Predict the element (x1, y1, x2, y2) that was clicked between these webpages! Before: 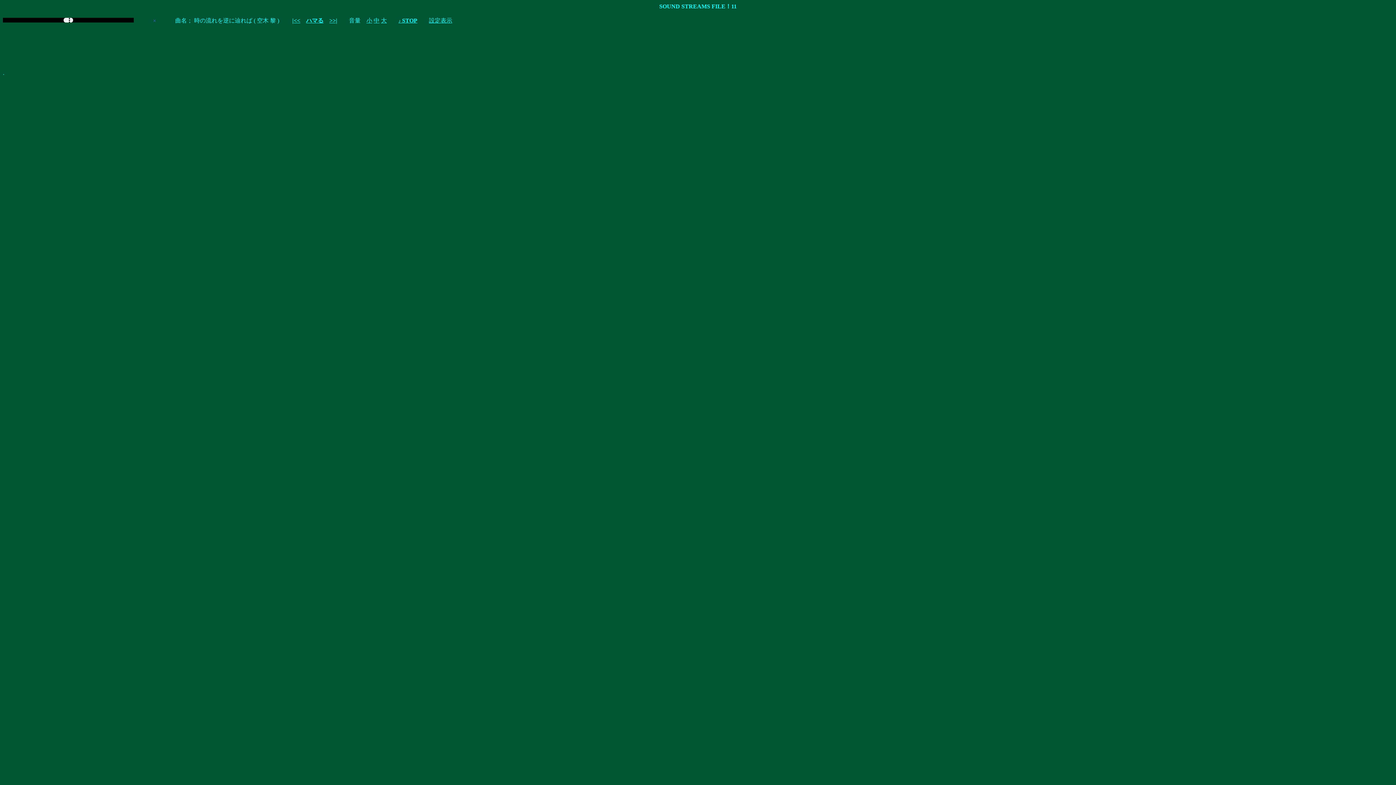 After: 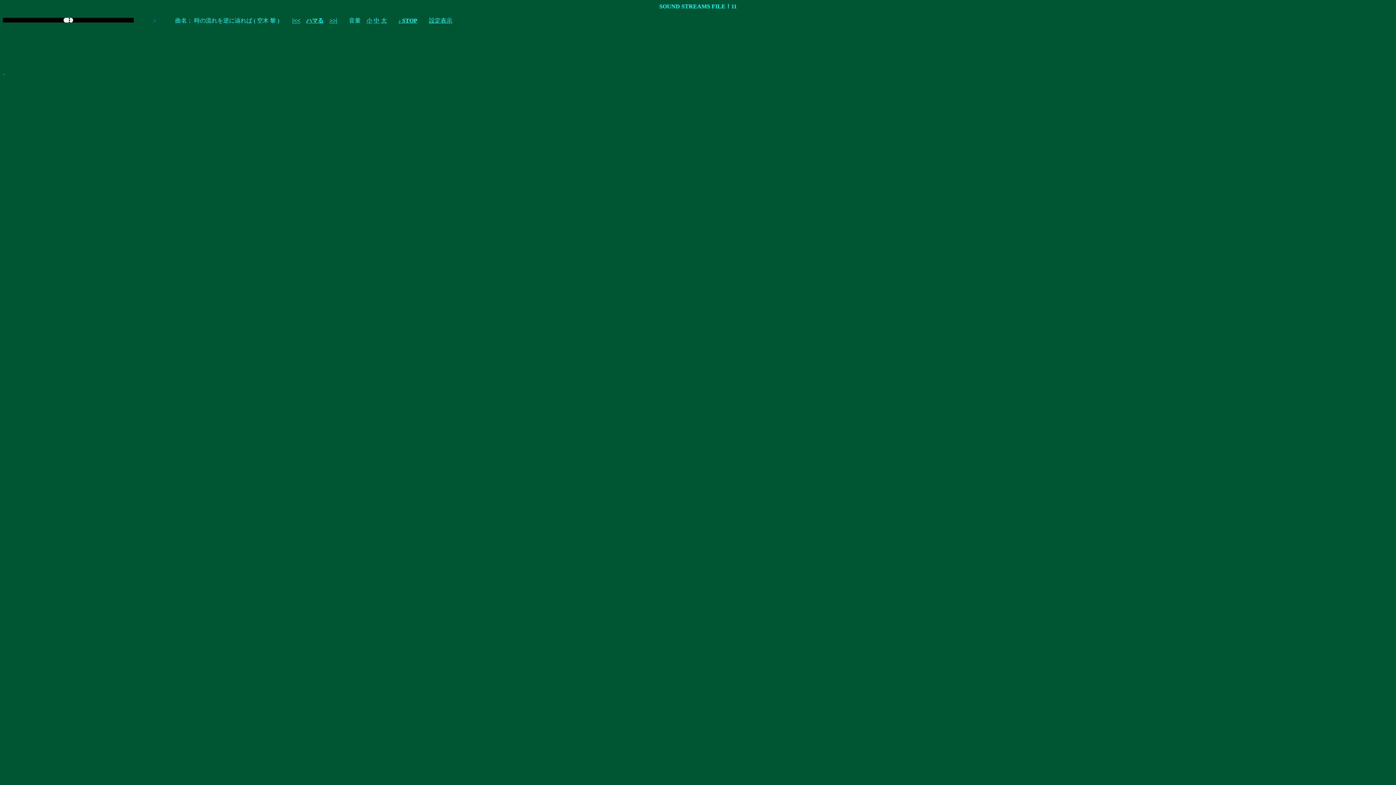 Action: bbox: (381, 17, 386, 23) label: 大